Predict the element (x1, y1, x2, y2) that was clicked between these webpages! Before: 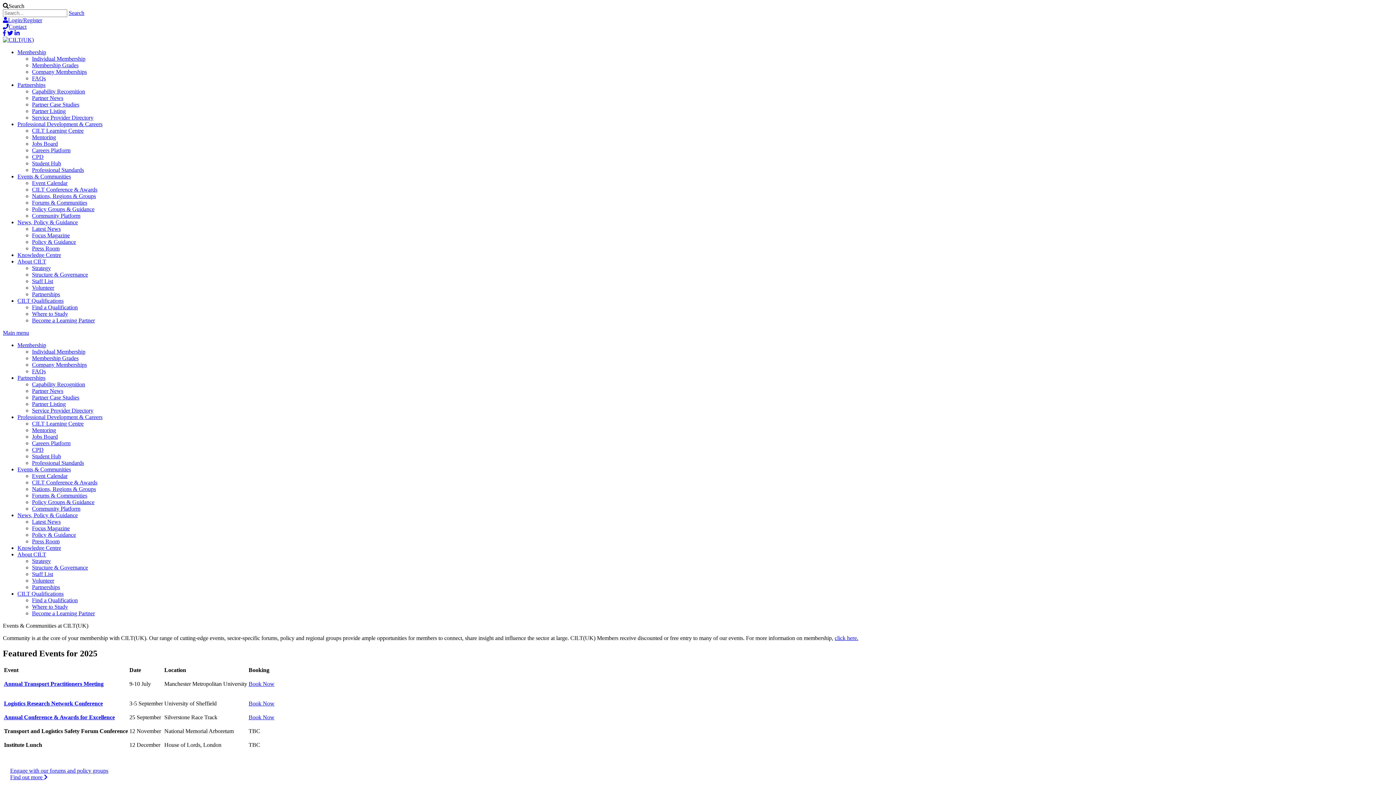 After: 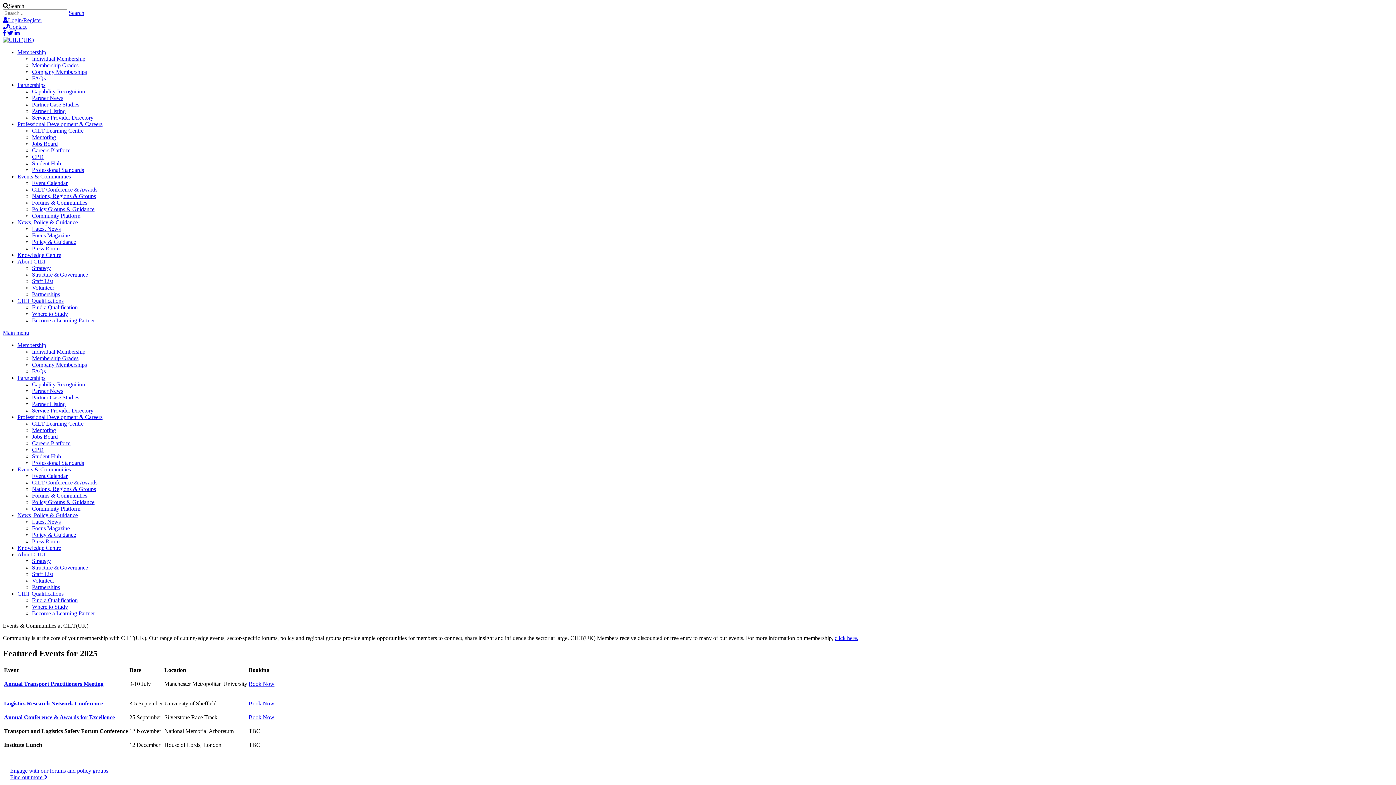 Action: bbox: (248, 714, 274, 720) label: Book Now